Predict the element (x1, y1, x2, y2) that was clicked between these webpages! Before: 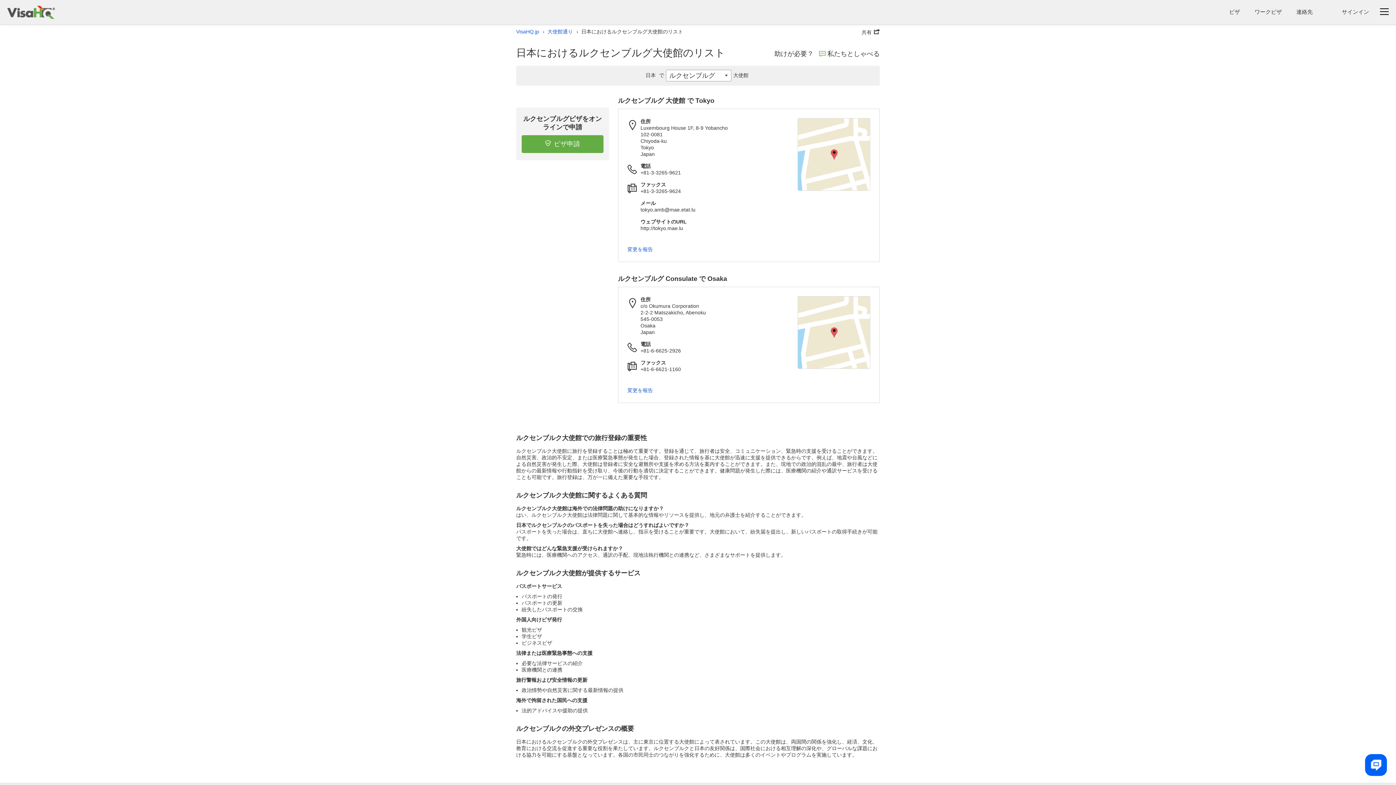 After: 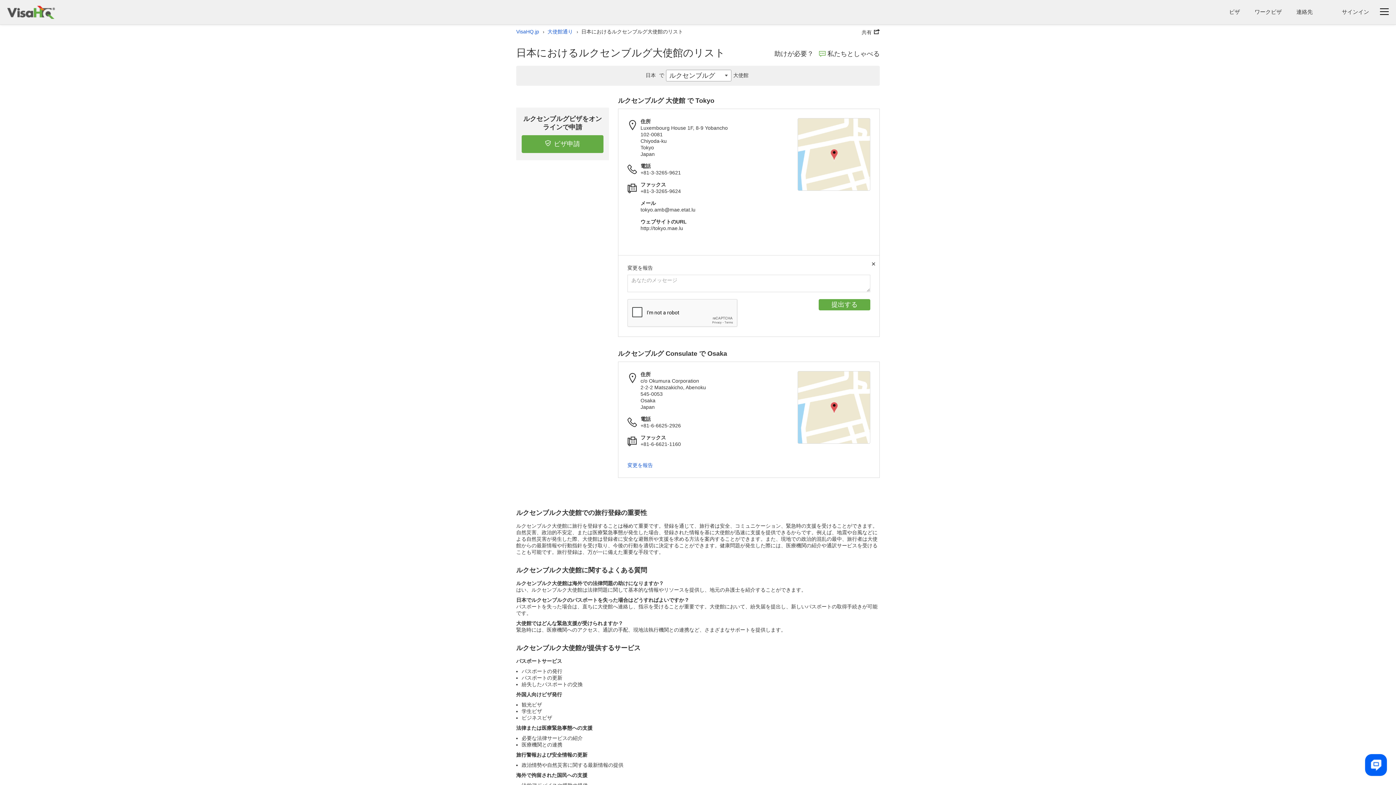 Action: bbox: (627, 246, 653, 252) label: 変更を報告